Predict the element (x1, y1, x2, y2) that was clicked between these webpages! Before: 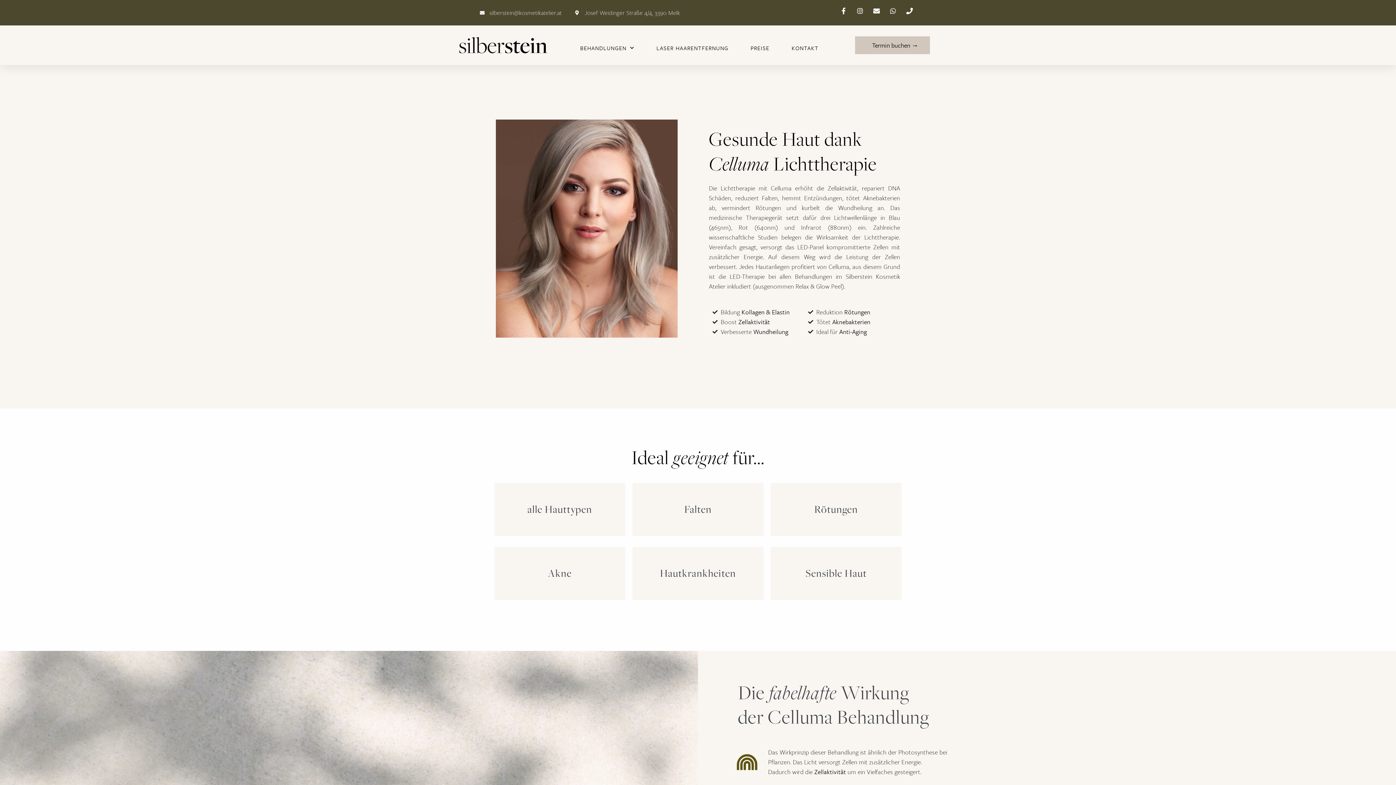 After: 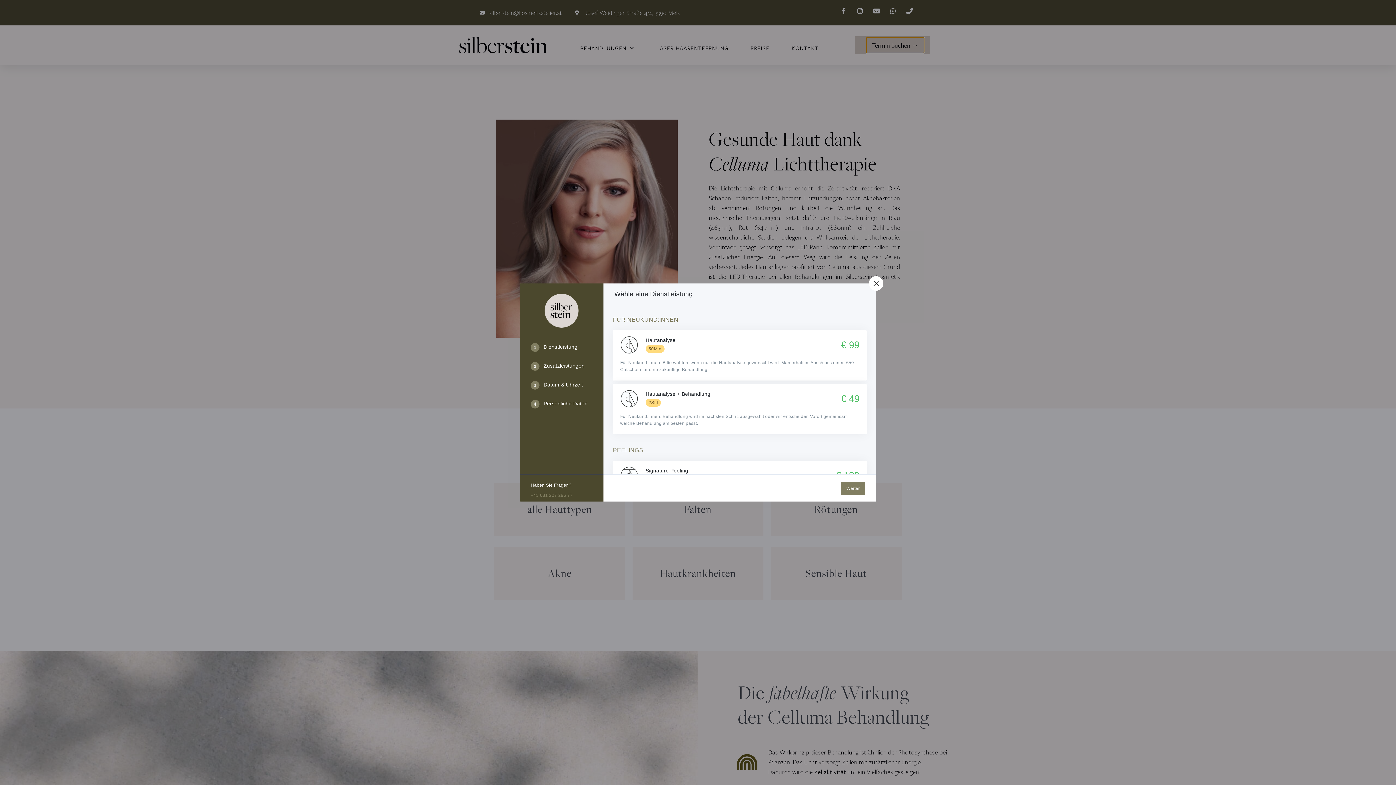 Action: label: Termin buchen → bbox: (866, 37, 924, 53)